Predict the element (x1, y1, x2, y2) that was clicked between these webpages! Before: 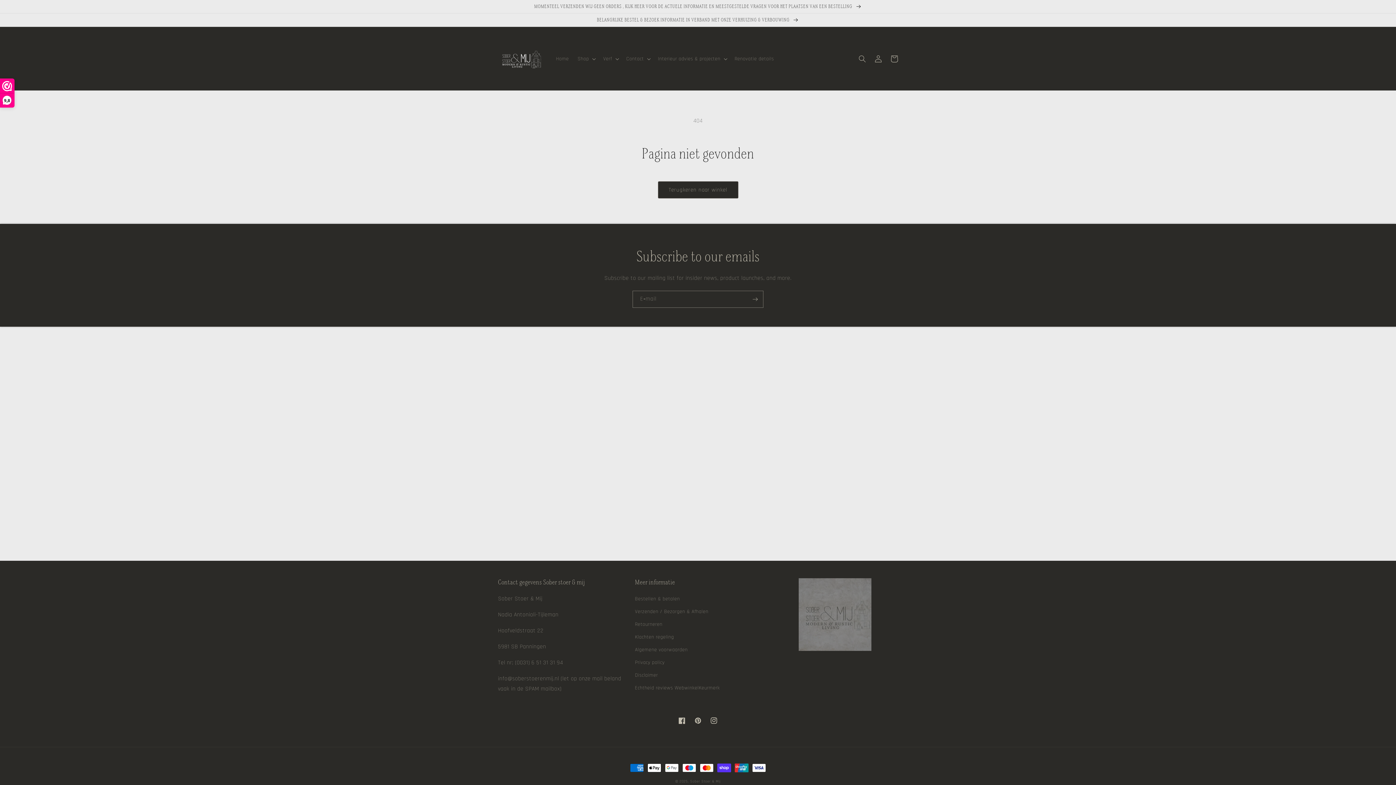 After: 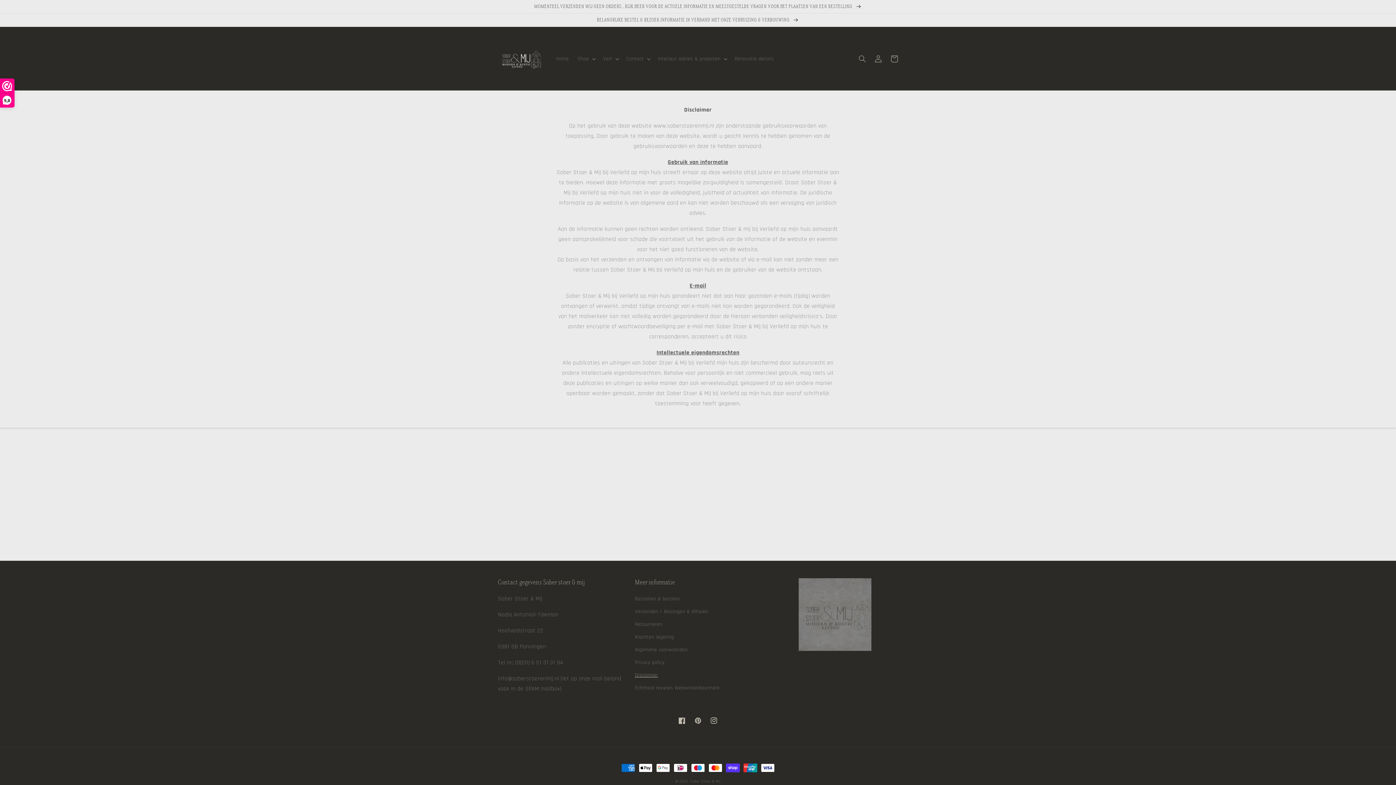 Action: label: Disclaimer bbox: (635, 669, 658, 682)